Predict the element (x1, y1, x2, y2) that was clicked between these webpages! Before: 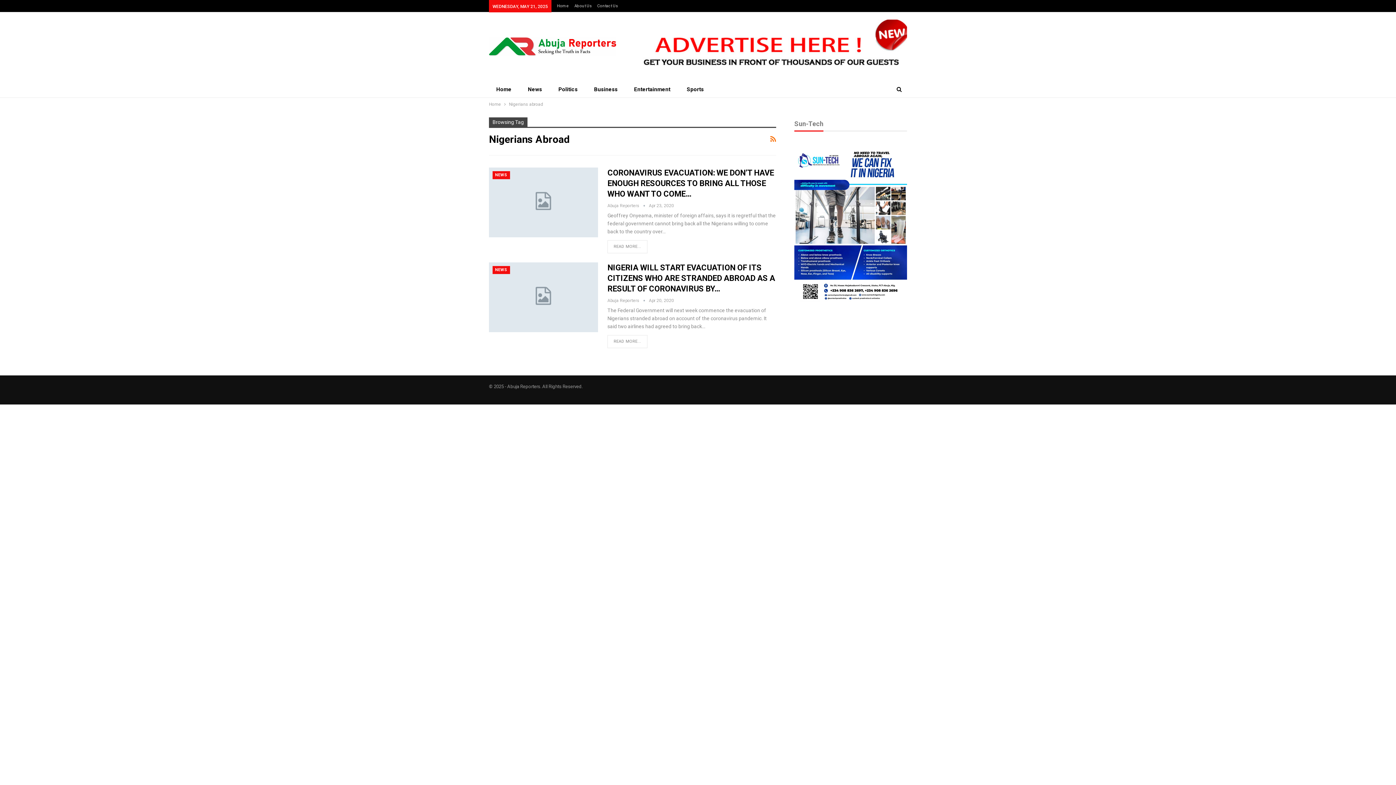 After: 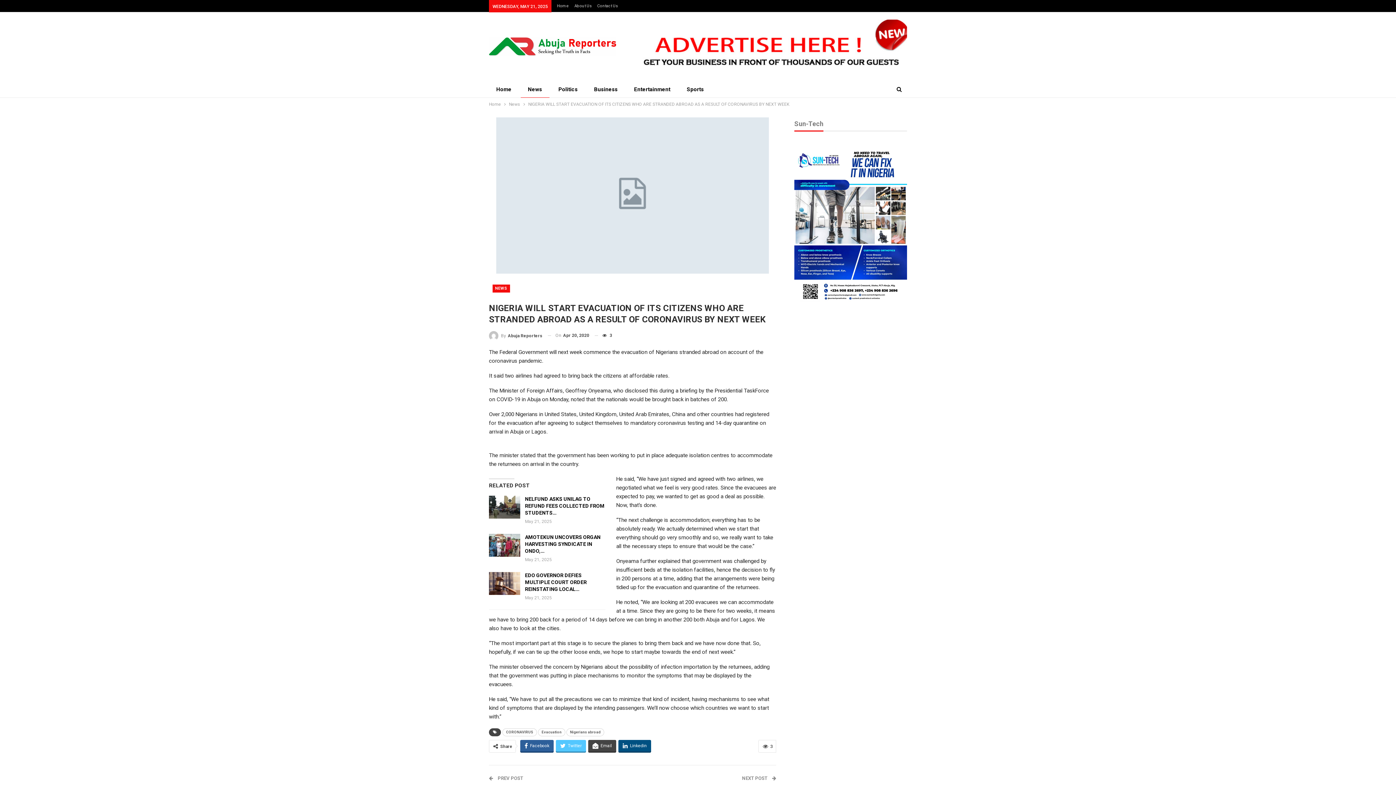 Action: bbox: (489, 262, 598, 332)